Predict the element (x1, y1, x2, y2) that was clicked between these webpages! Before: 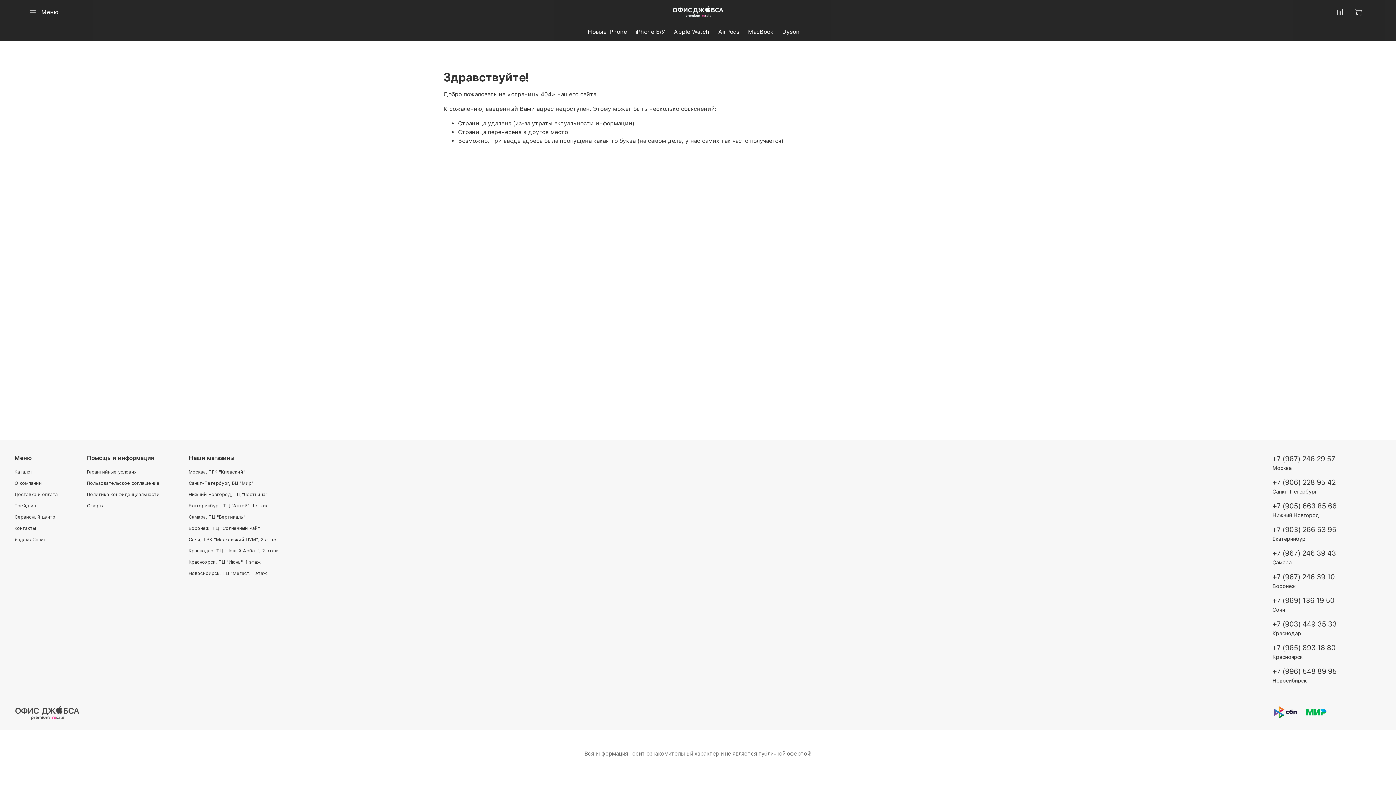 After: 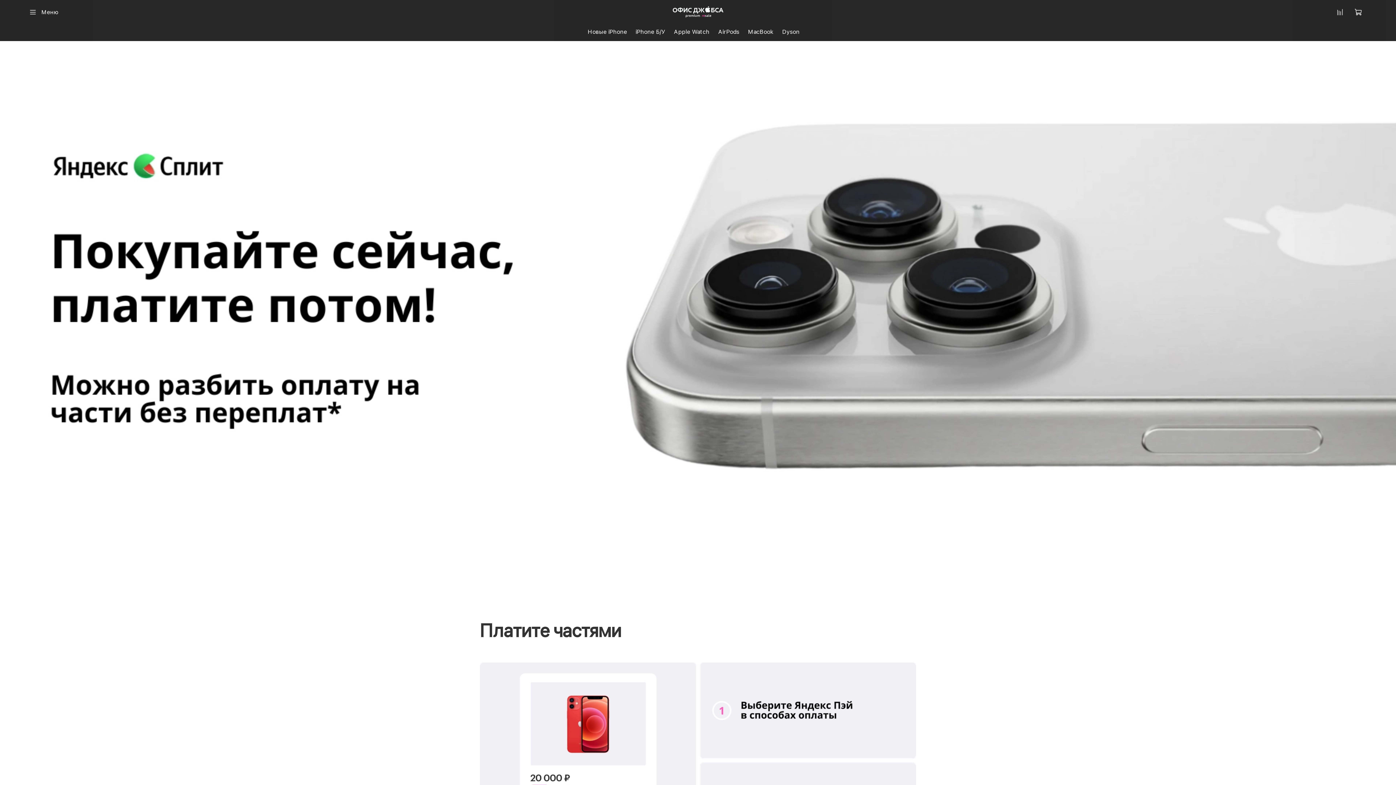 Action: bbox: (14, 536, 57, 543) label: Яндекс Сплит